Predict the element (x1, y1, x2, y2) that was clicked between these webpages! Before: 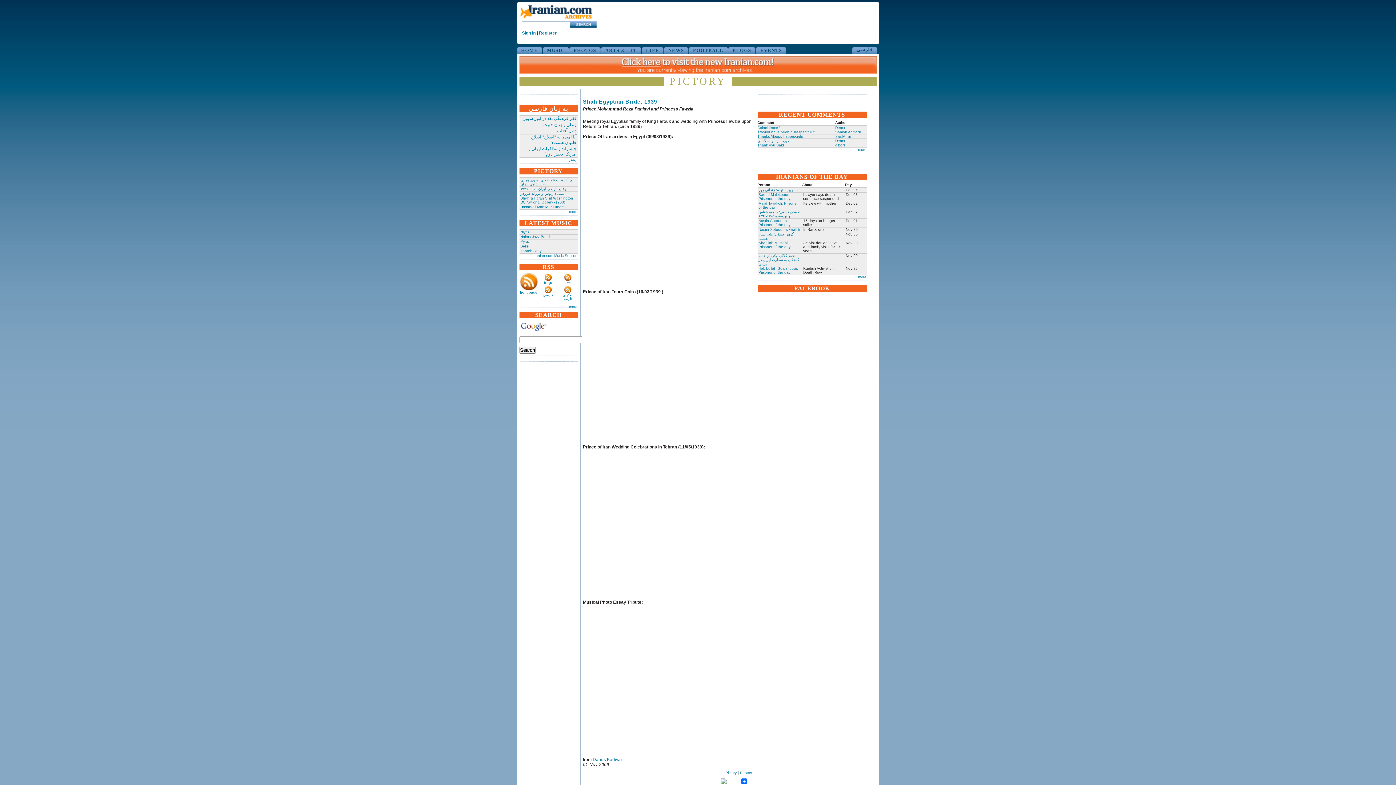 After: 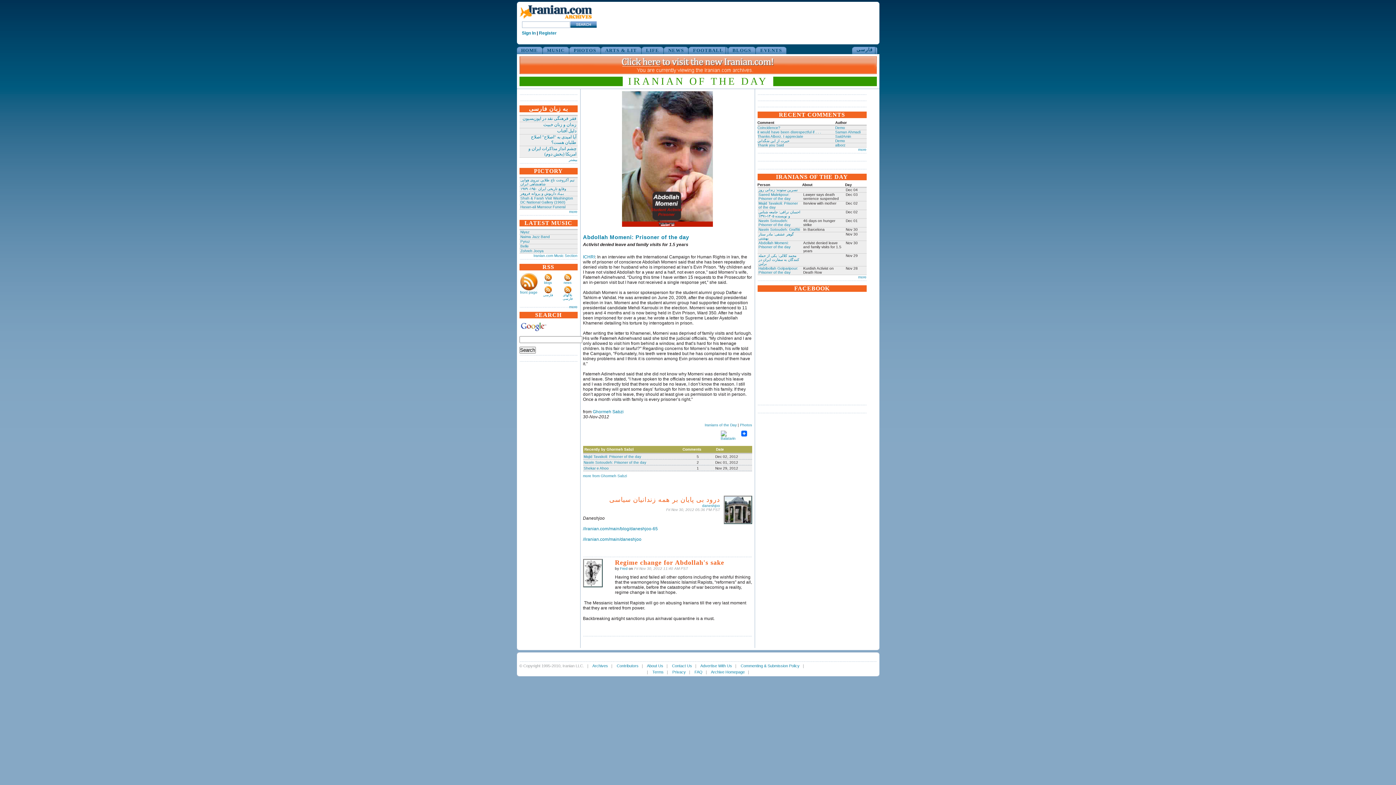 Action: bbox: (758, 241, 790, 249) label: Abdollah Momeni: Prisoner of the day